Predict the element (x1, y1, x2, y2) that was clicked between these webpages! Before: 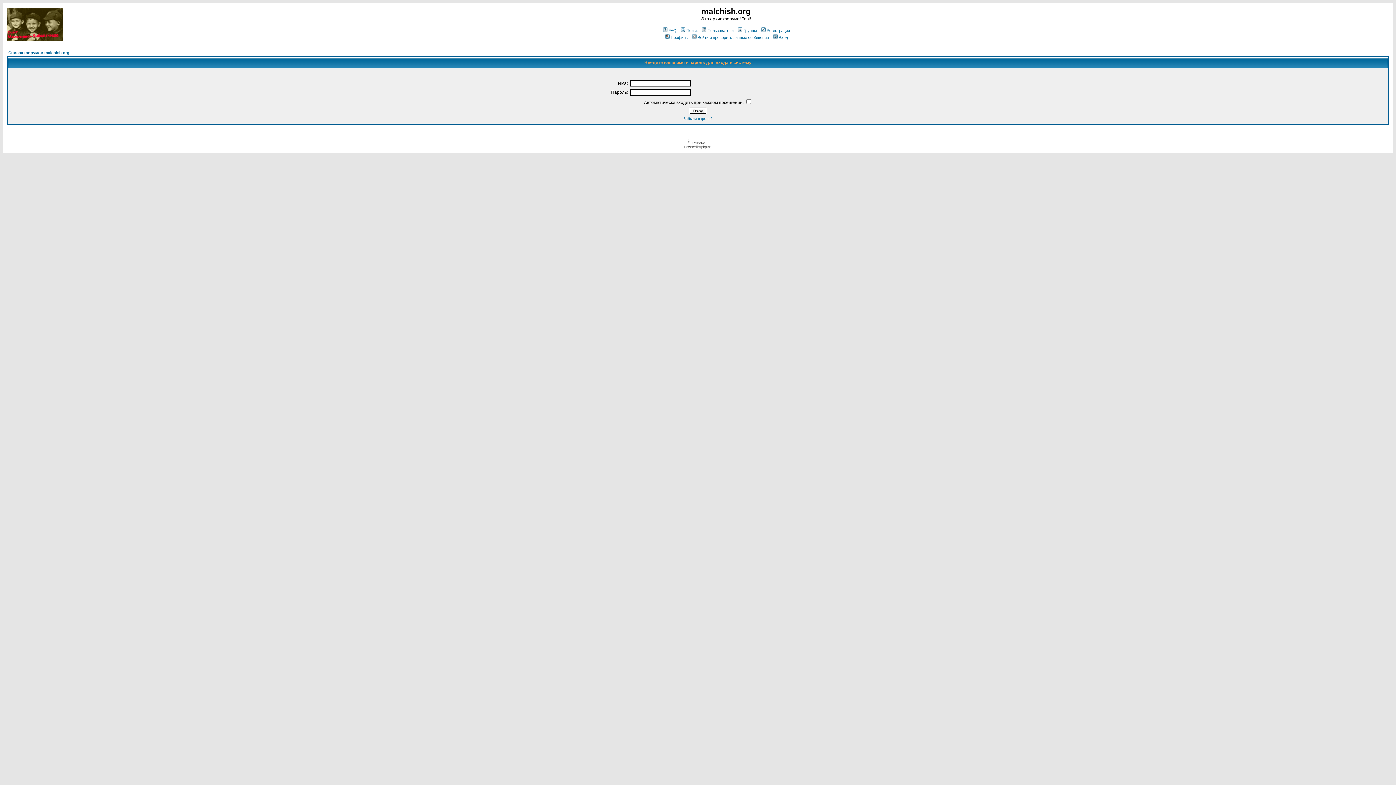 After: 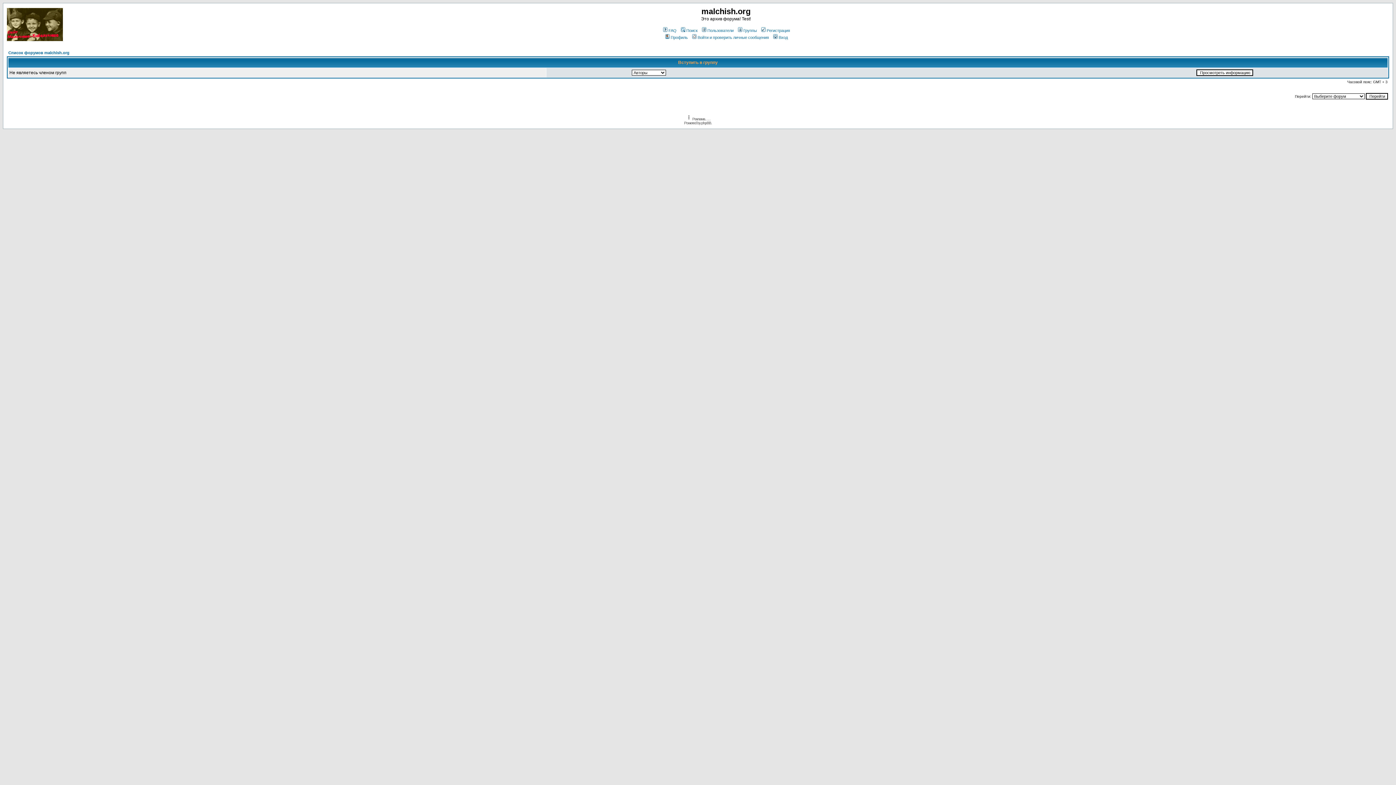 Action: label: Группы bbox: (737, 28, 757, 32)